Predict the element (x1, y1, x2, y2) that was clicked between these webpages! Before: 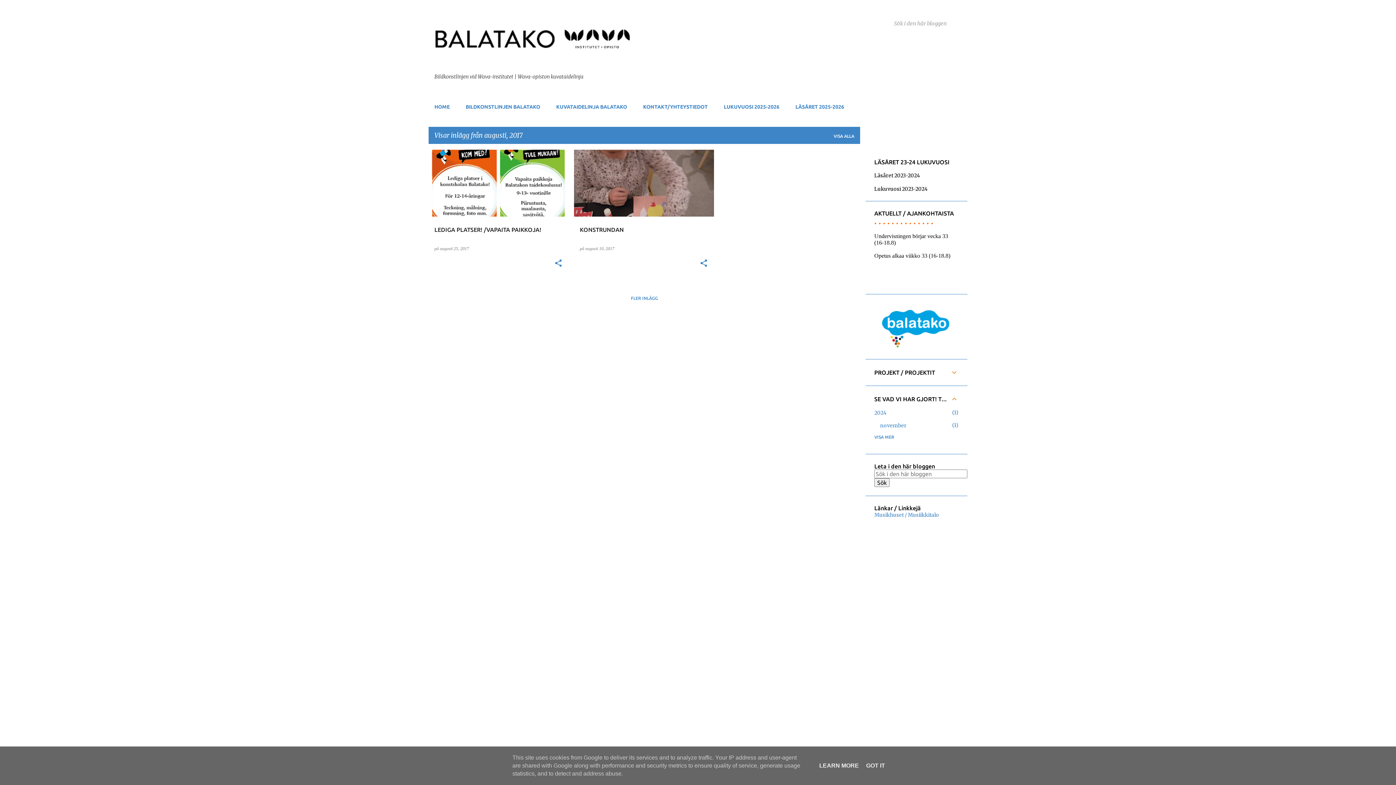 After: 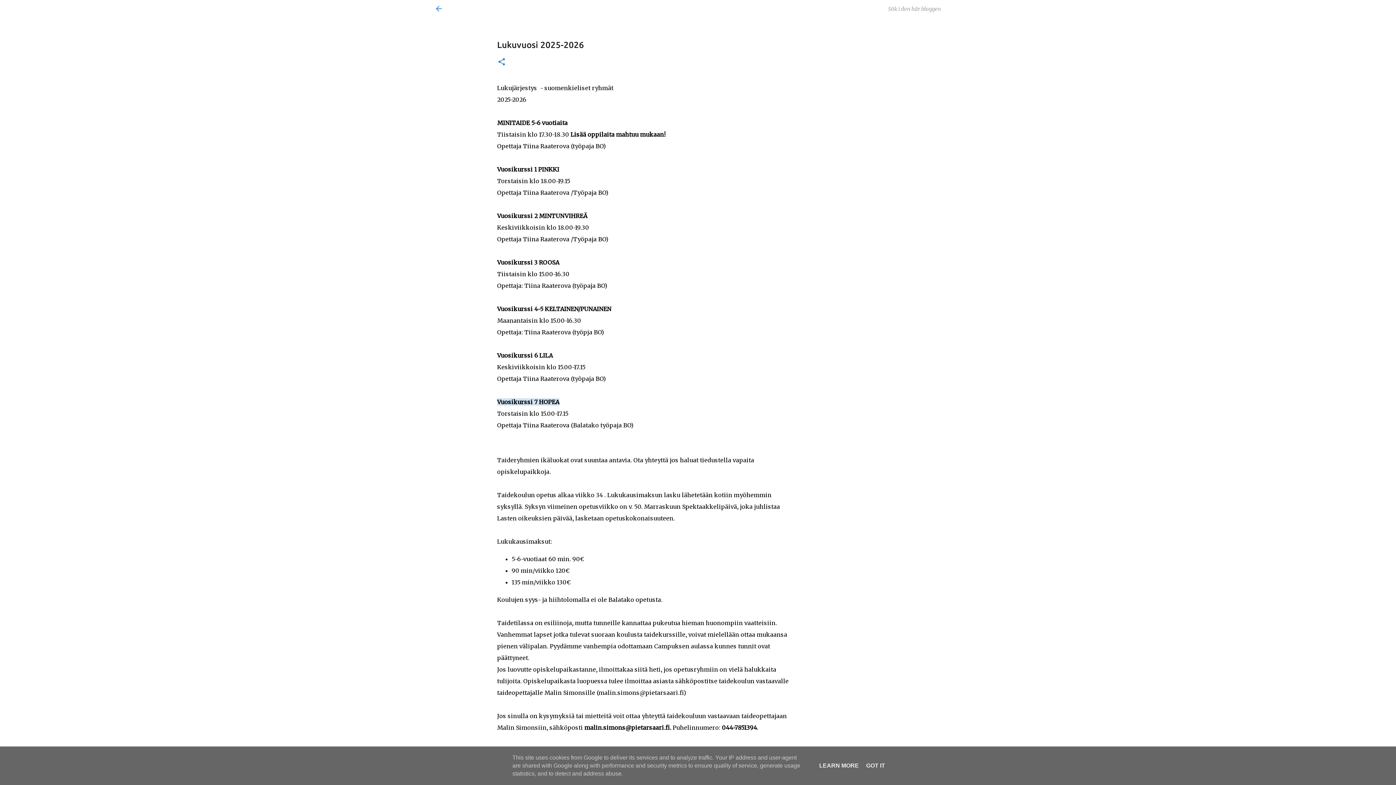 Action: bbox: (716, 98, 787, 115) label: LUKUVUOSI 2025-2026